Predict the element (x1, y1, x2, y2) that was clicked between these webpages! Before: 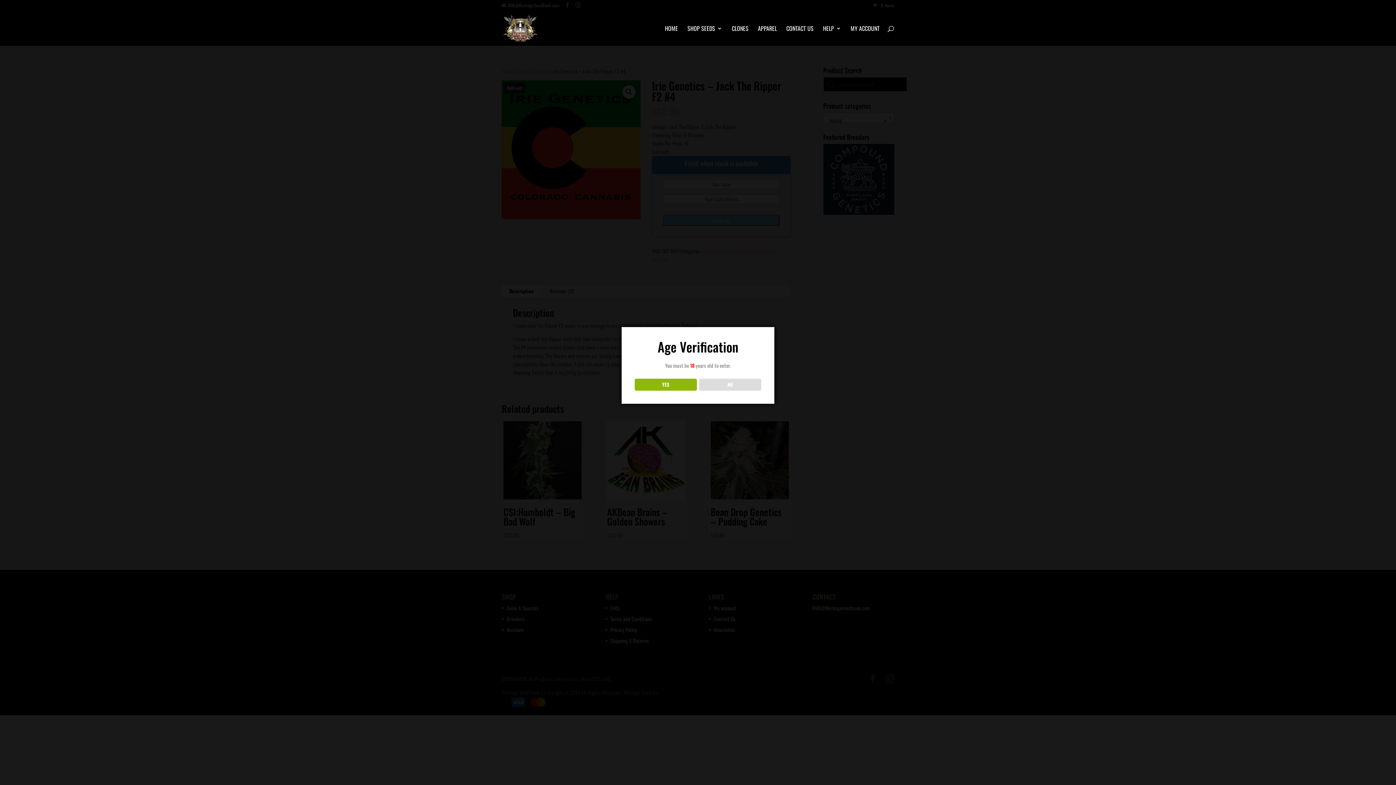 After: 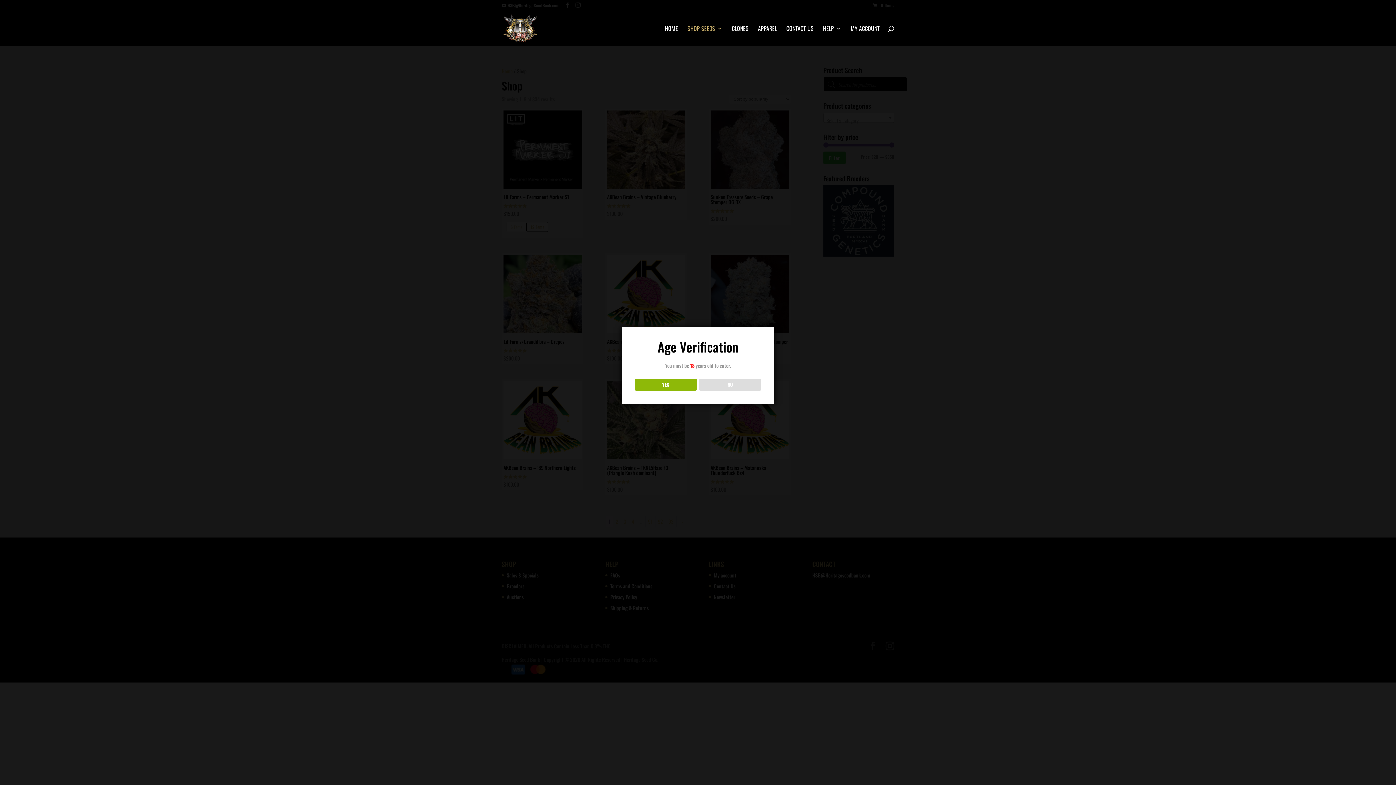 Action: label: SHOP SEEDS bbox: (687, 25, 722, 45)